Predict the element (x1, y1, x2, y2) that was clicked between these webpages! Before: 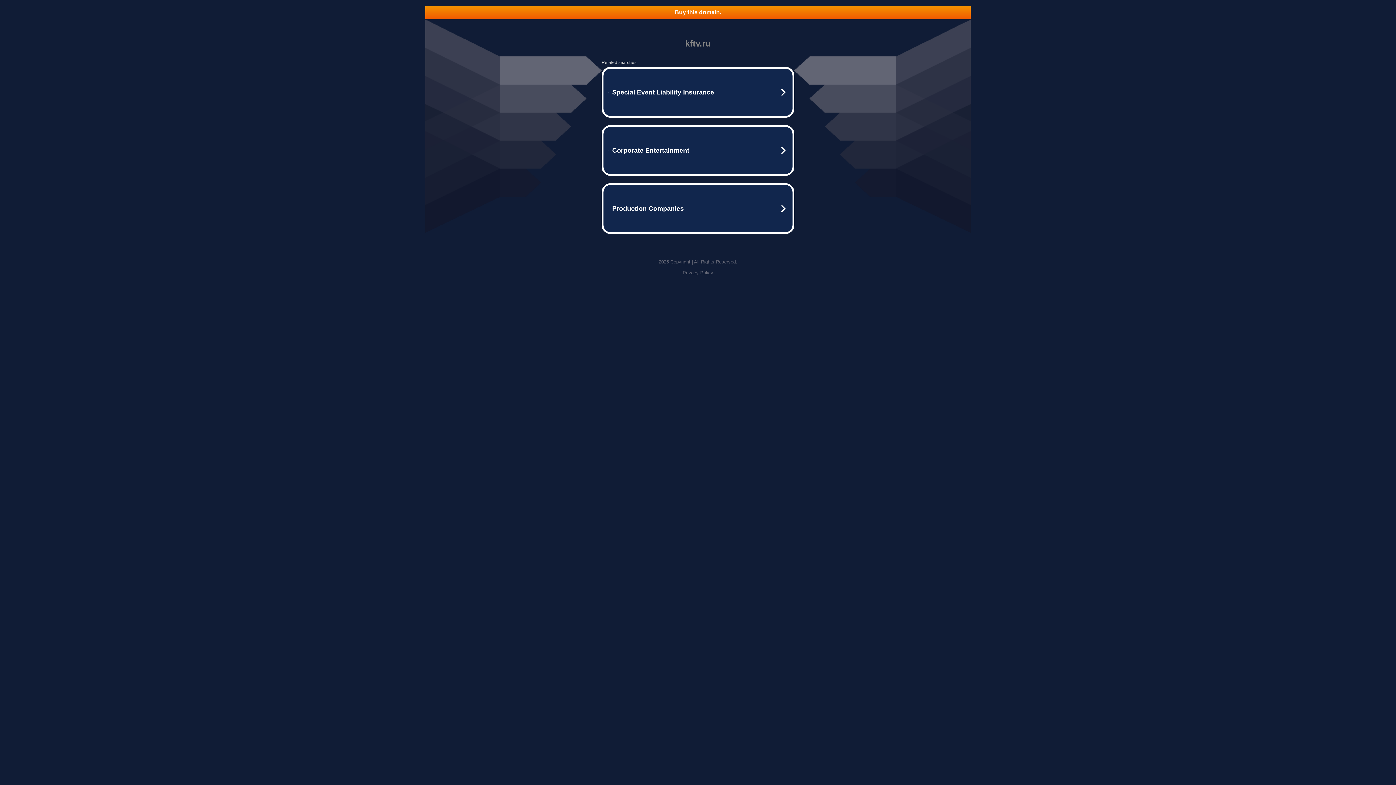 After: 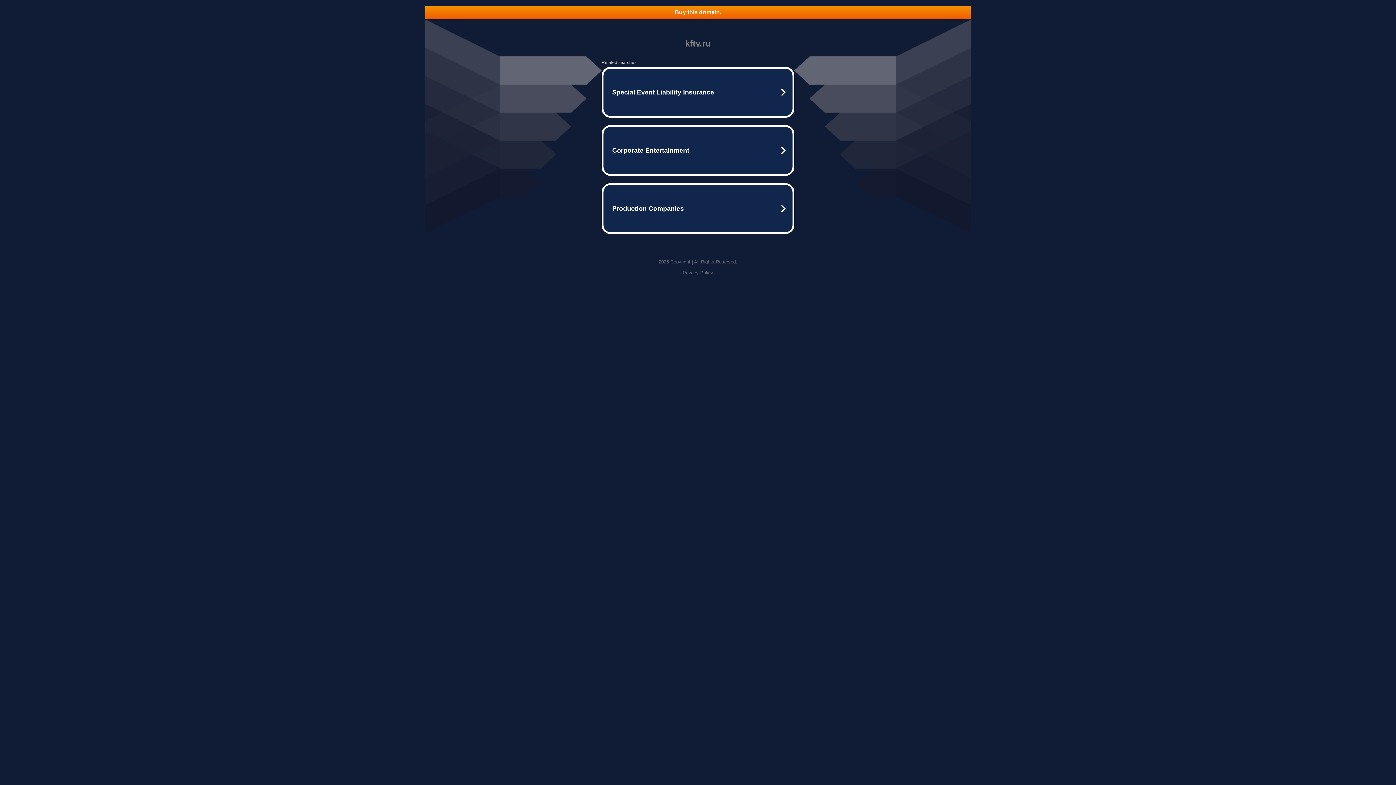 Action: label: Buy this domain. bbox: (425, 5, 970, 18)